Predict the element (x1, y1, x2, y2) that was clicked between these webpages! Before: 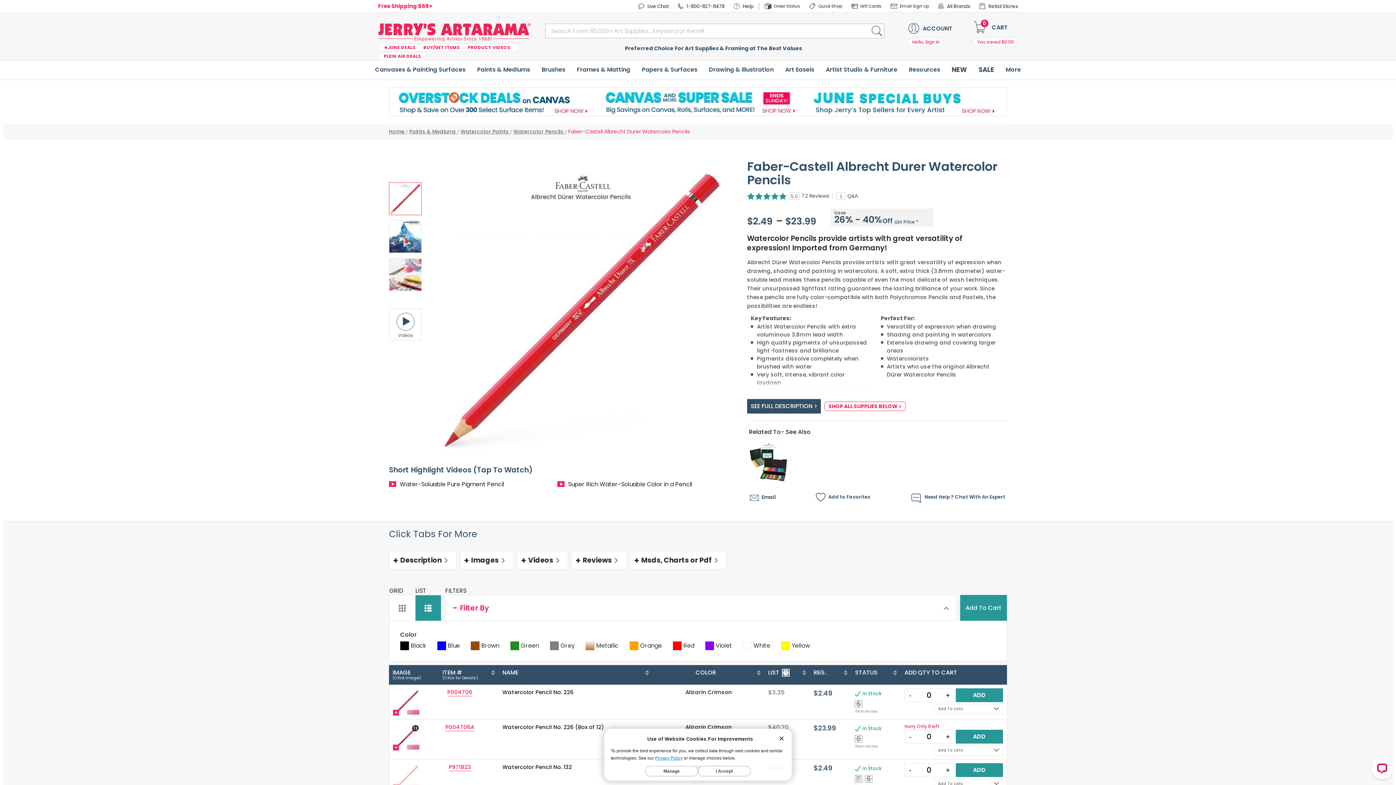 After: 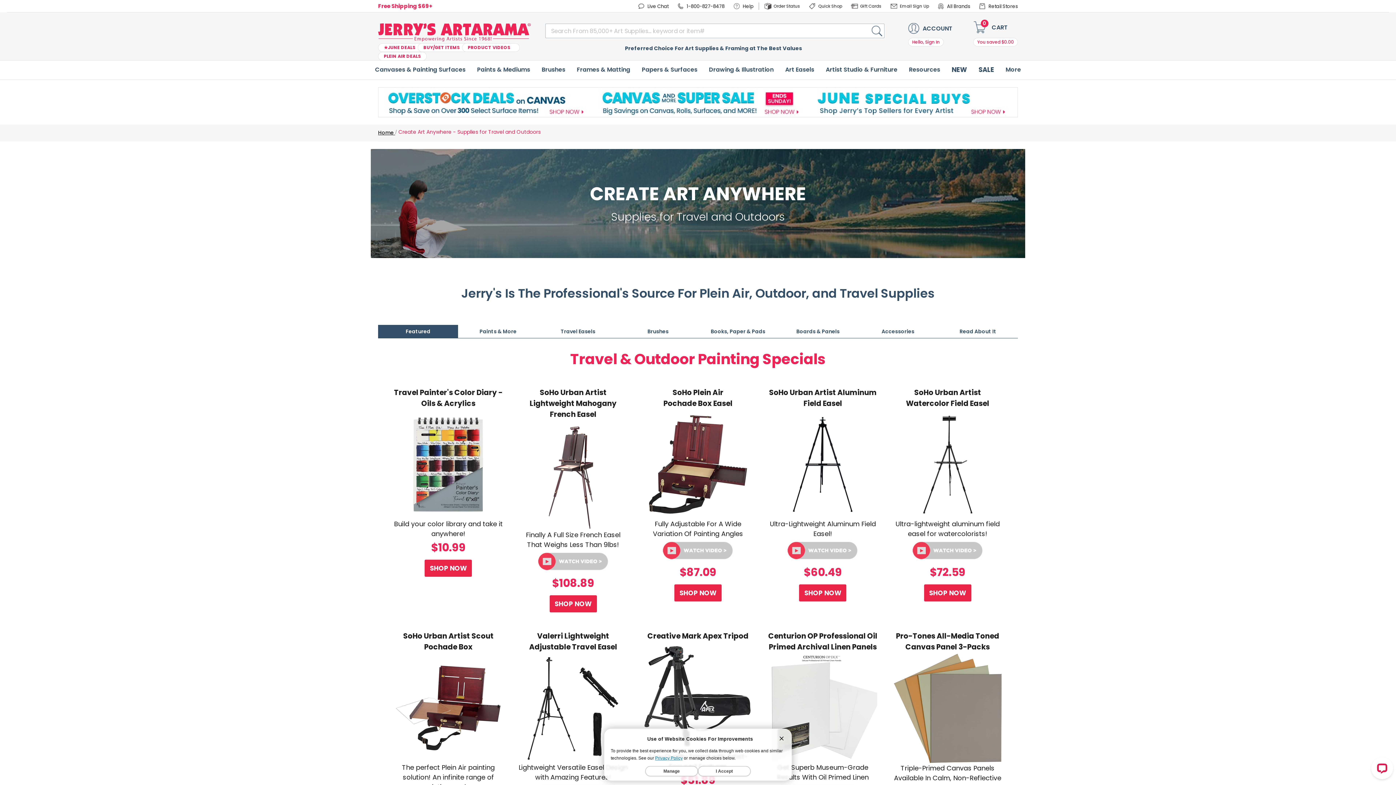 Action: label: PLEIN AIR DEALS bbox: (378, 52, 426, 60)